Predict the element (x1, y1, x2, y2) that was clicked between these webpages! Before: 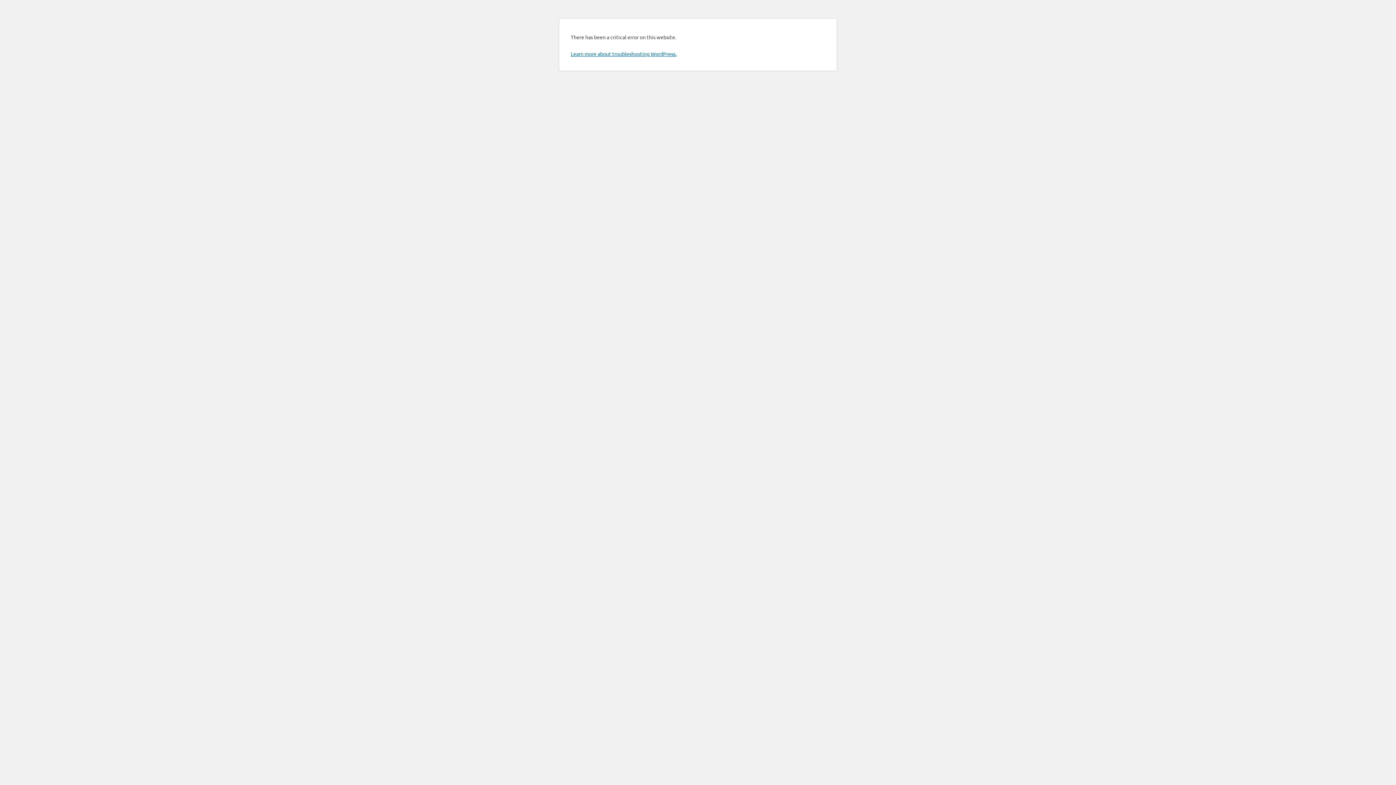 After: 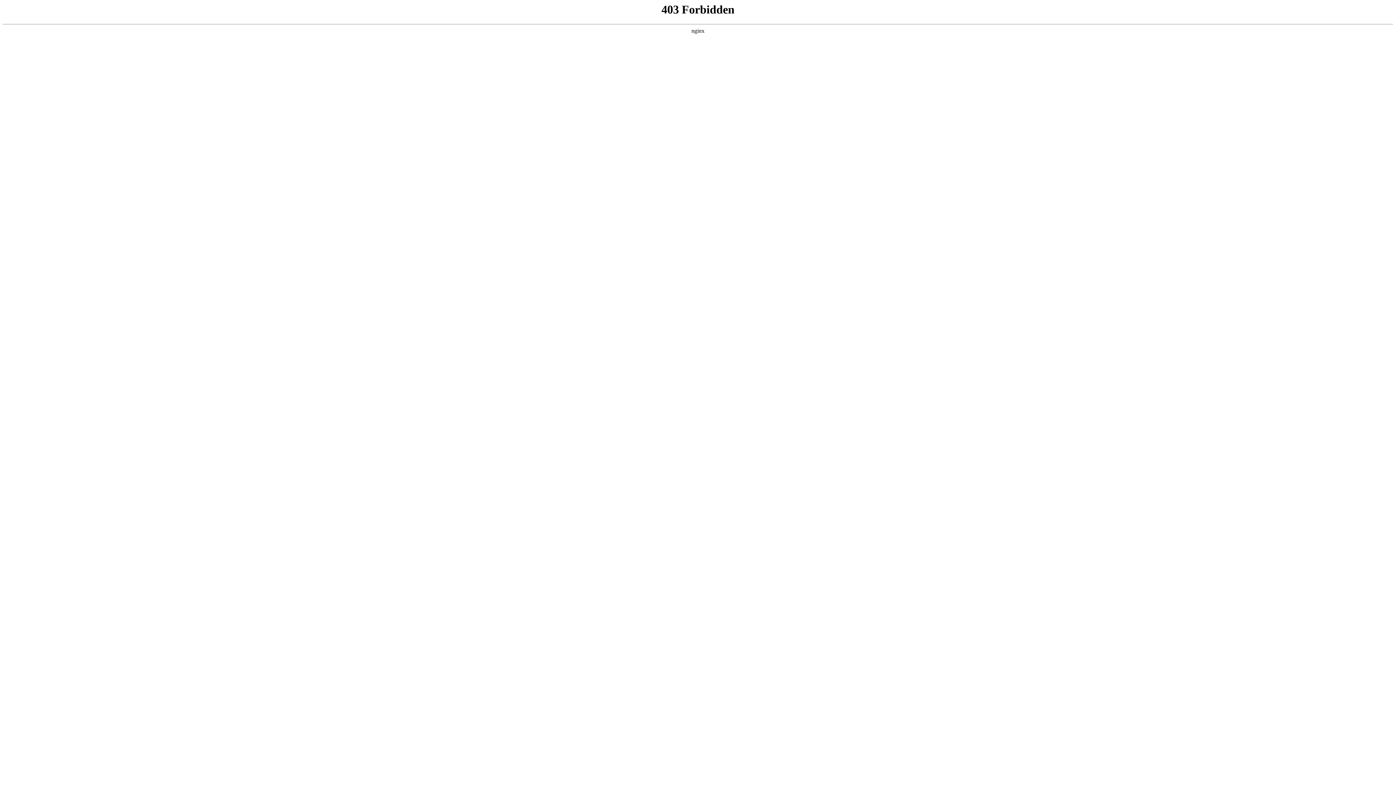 Action: bbox: (570, 50, 676, 57) label: Learn more about troubleshooting WordPress.